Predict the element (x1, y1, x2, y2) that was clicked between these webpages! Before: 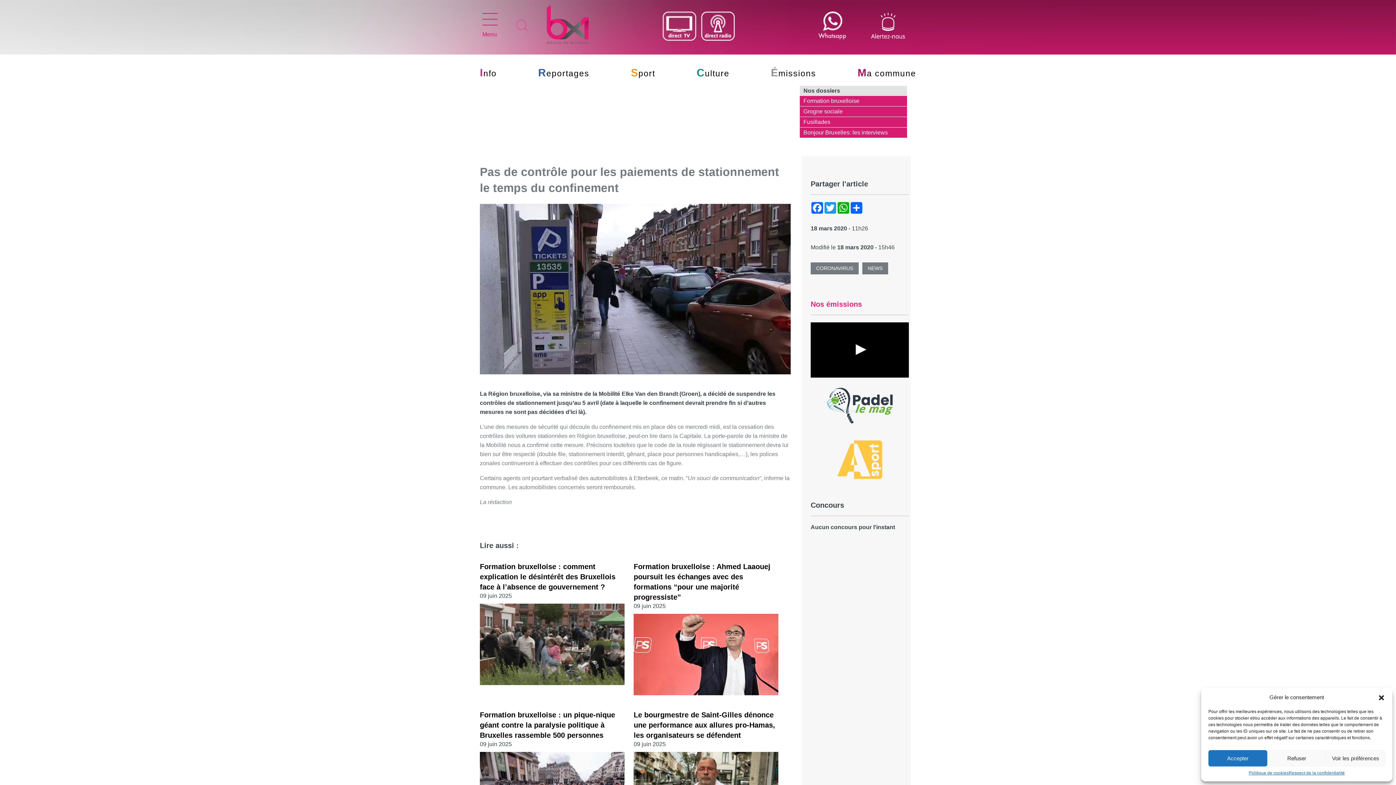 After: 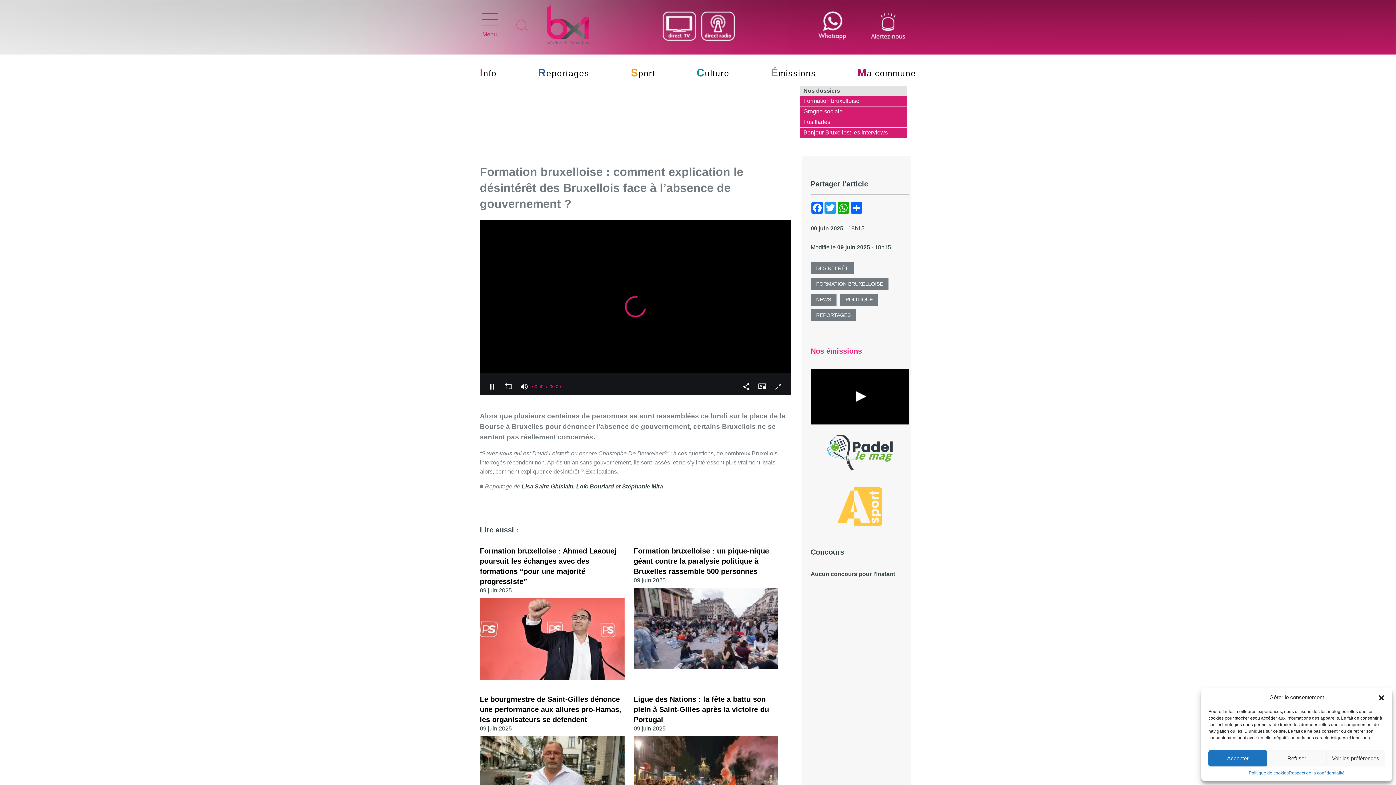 Action: label: Formation bruxelloise : comment explication le désintérêt des Bruxellois face à l’absence de gouvernement ?
09 juin 2025 bbox: (480, 561, 624, 685)